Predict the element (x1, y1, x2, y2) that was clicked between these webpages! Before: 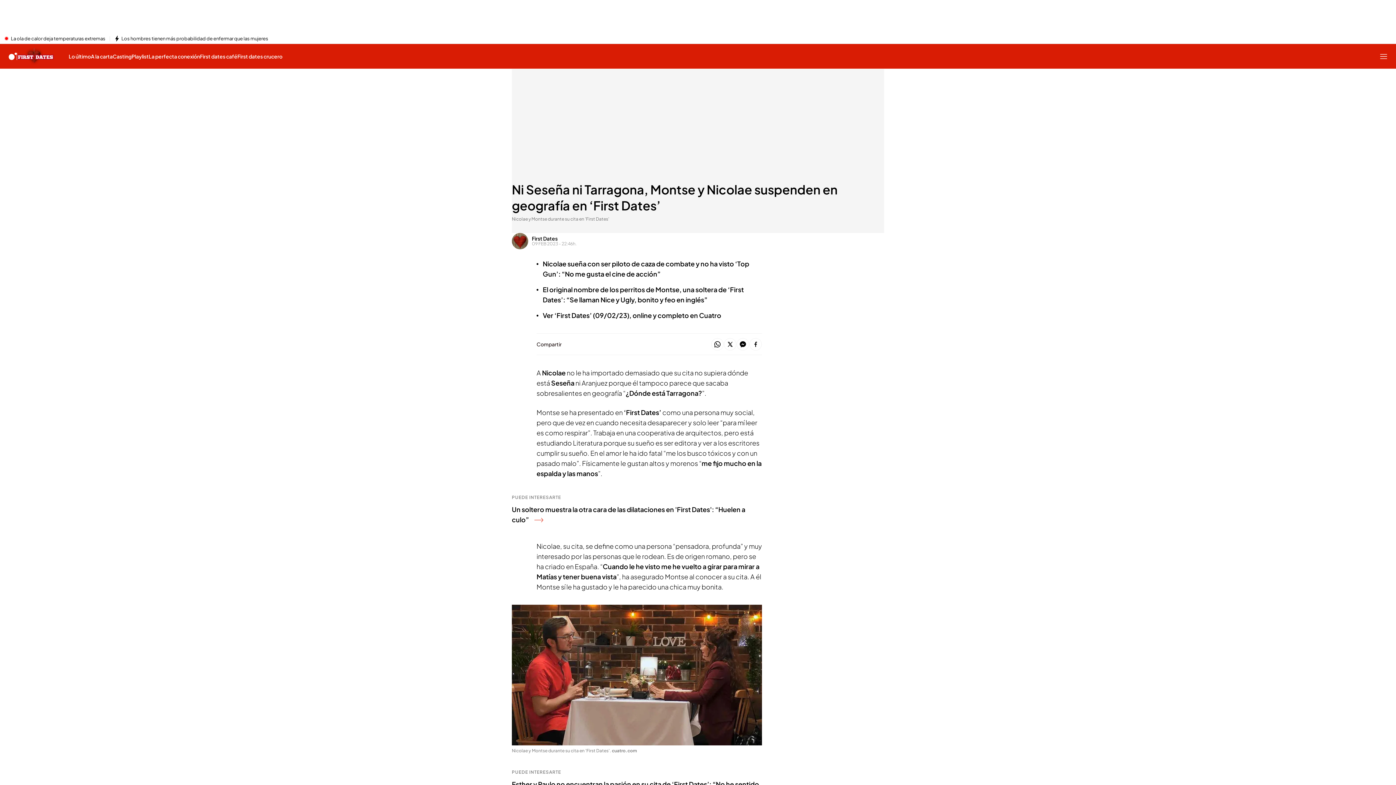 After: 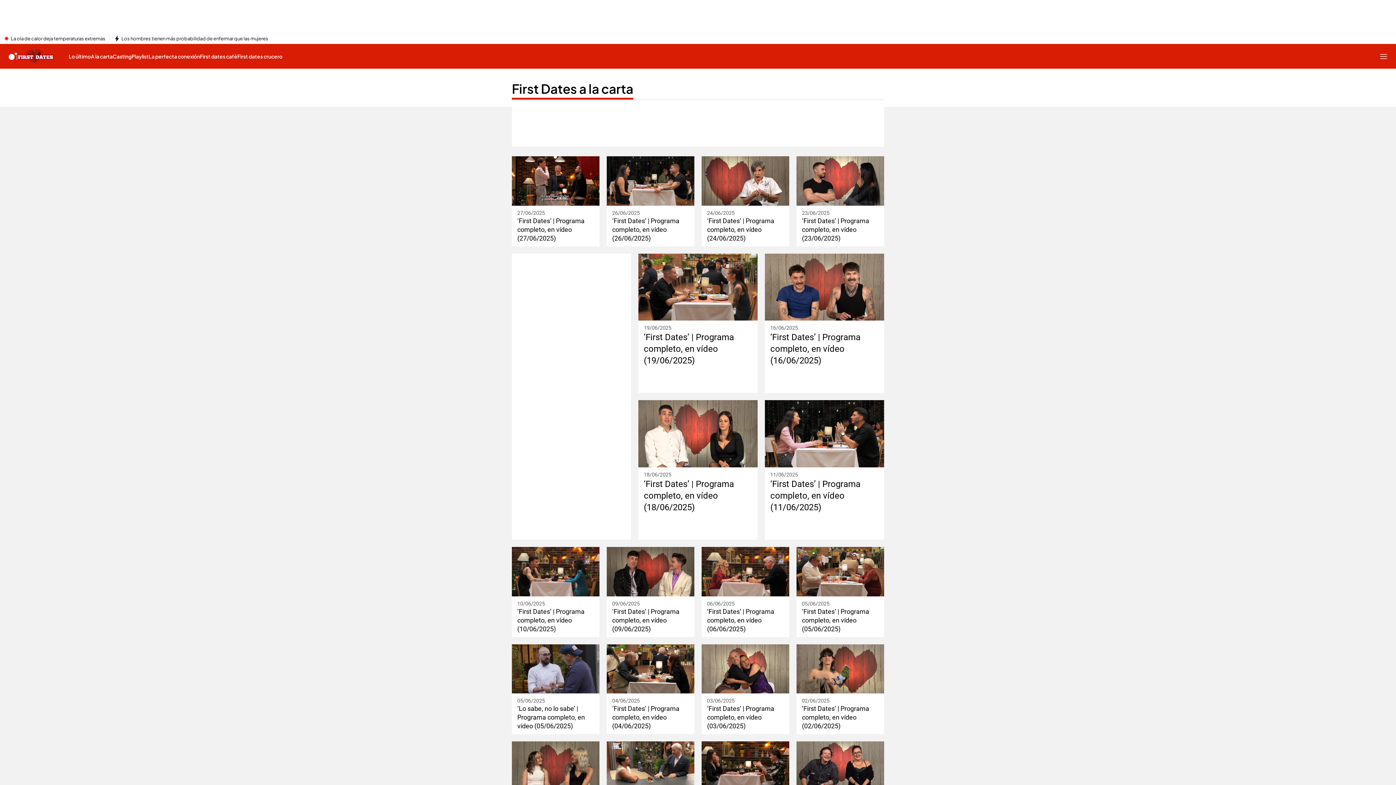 Action: label: A la carta bbox: (90, 44, 112, 68)